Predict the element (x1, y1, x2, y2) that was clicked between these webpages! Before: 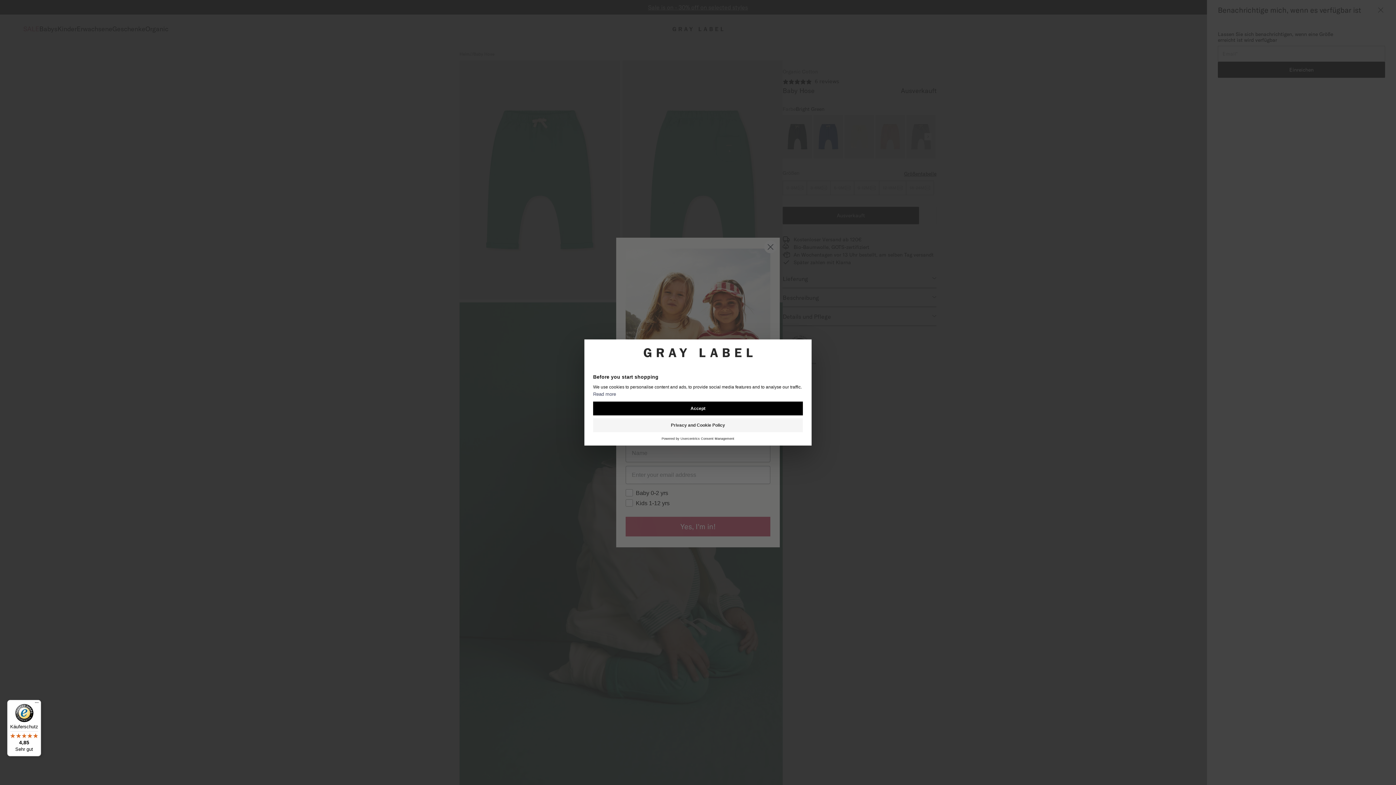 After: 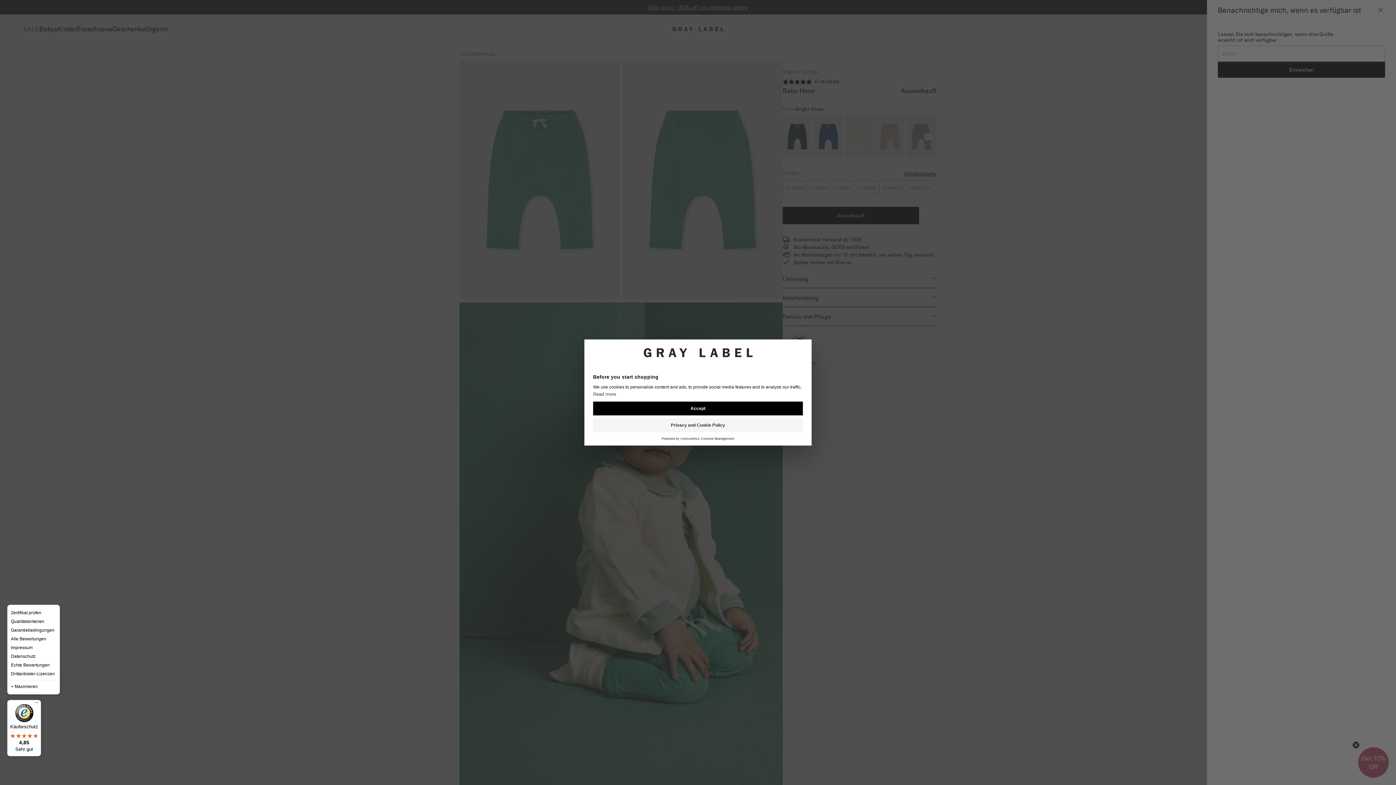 Action: label: Menü bbox: (32, 700, 41, 709)